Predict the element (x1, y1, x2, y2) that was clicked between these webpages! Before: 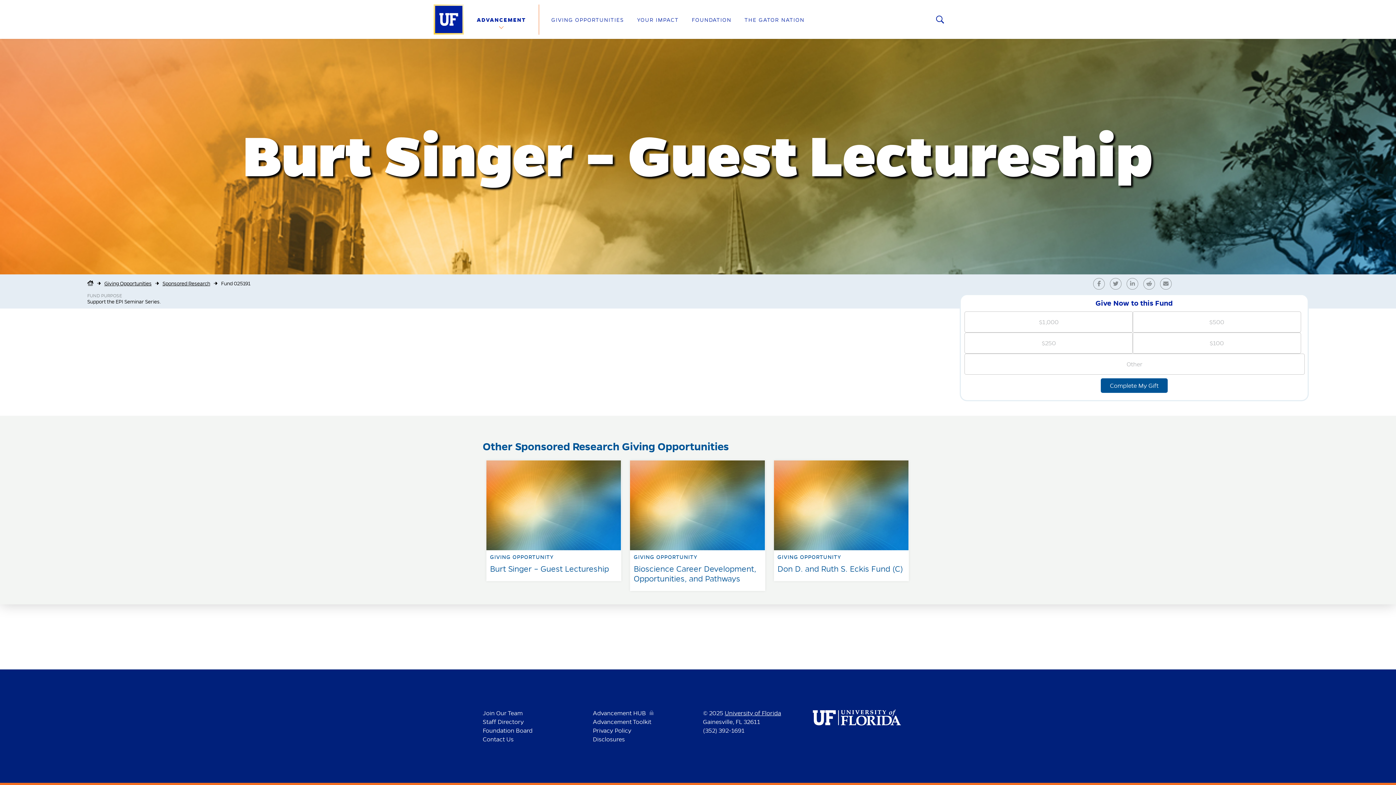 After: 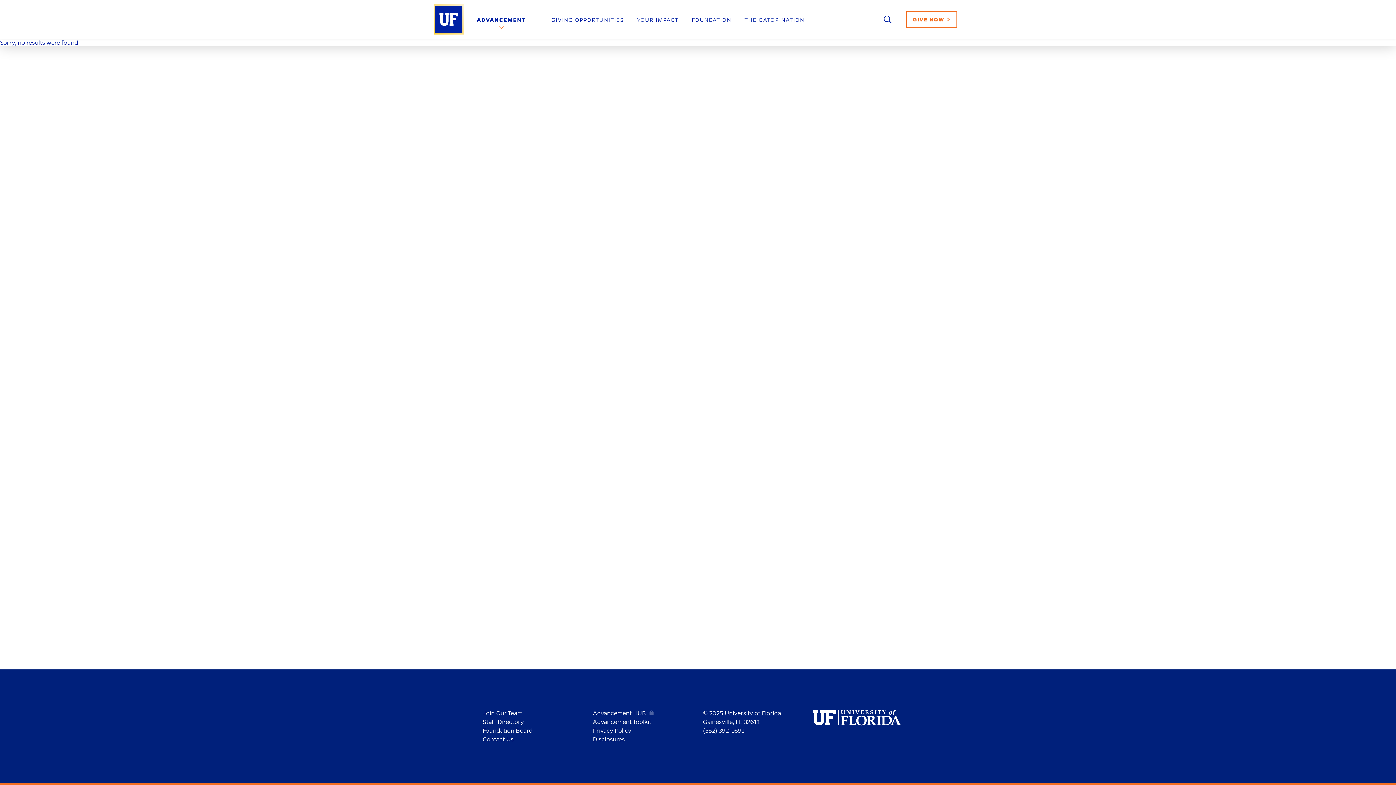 Action: label: ADVANCEMENT bbox: (476, 0, 526, 39)